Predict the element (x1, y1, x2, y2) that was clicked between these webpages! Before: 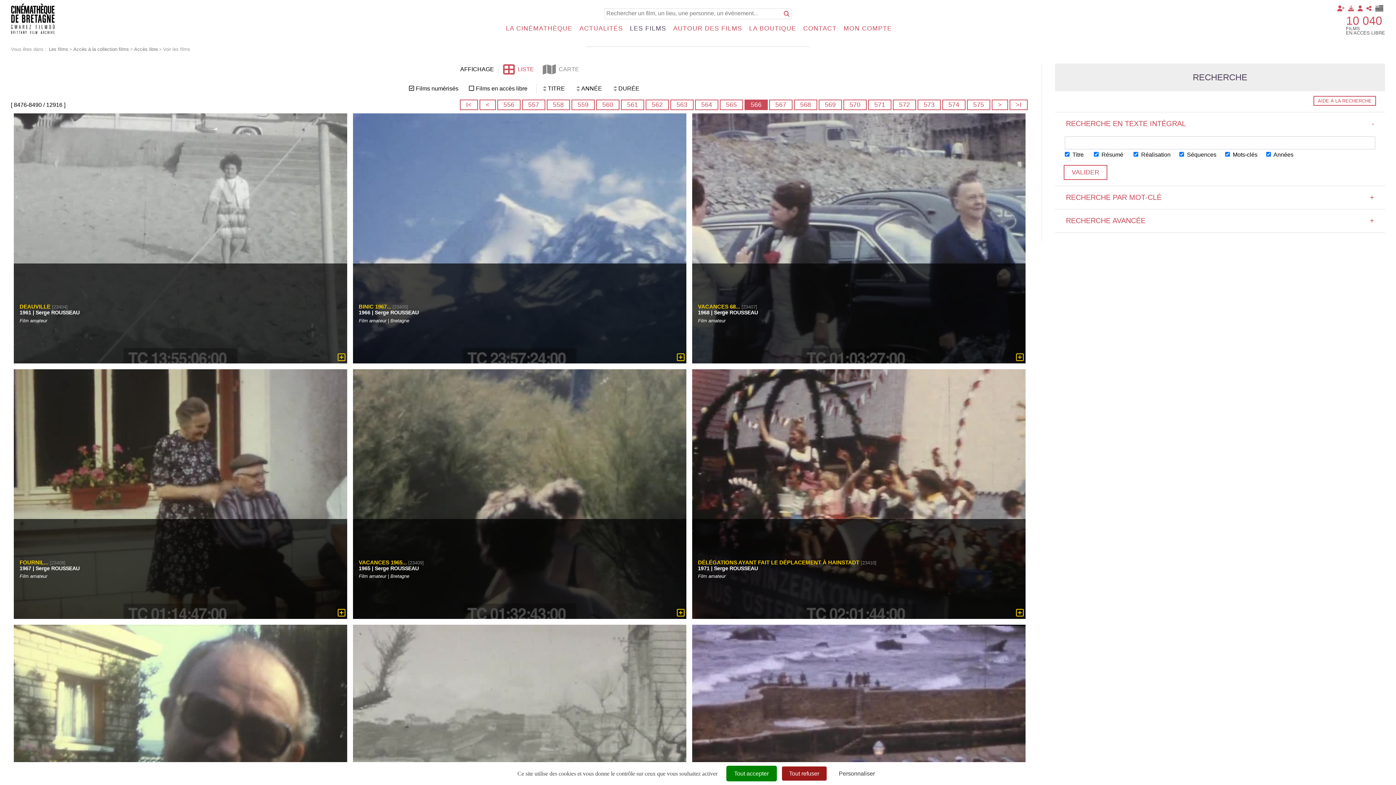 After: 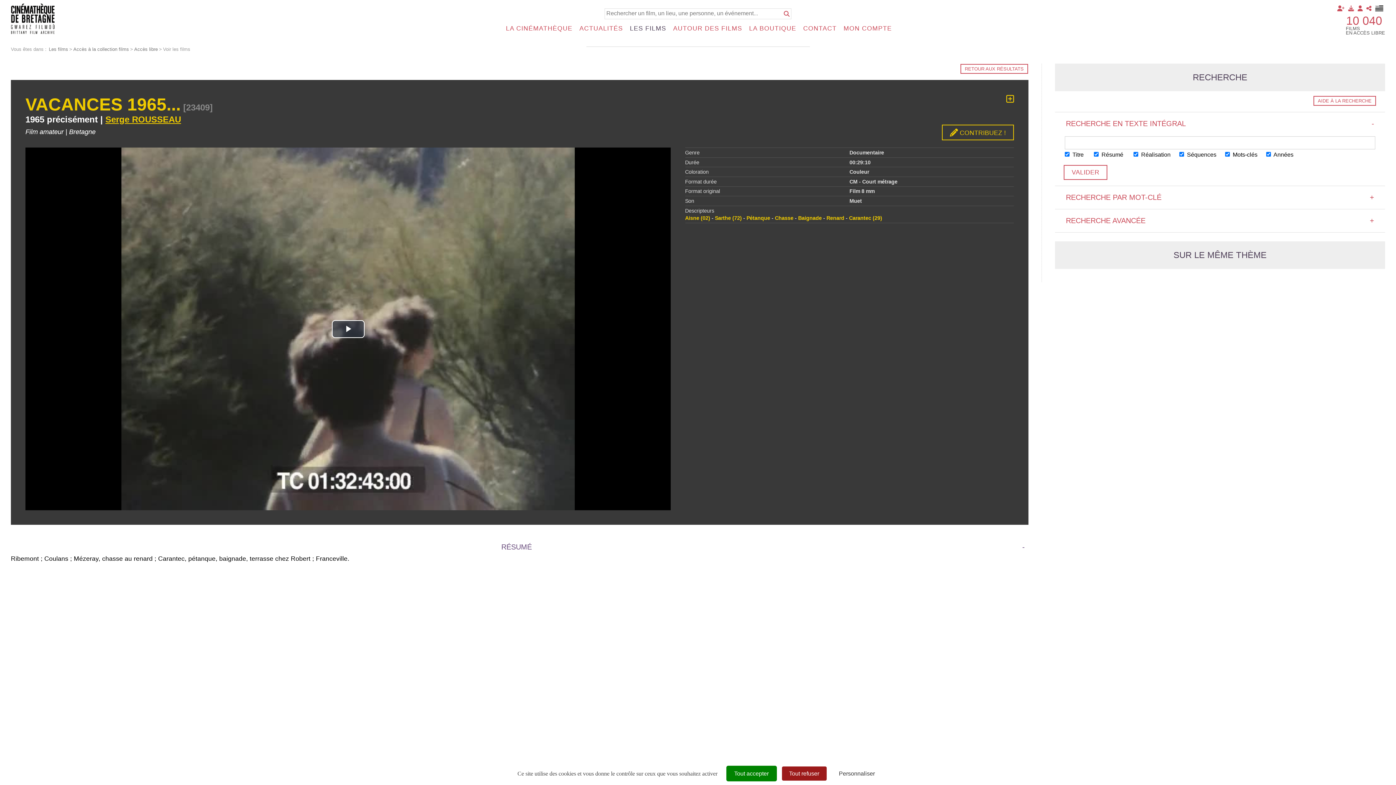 Action: bbox: (358, 559, 406, 565) label: VACANCES 1965...